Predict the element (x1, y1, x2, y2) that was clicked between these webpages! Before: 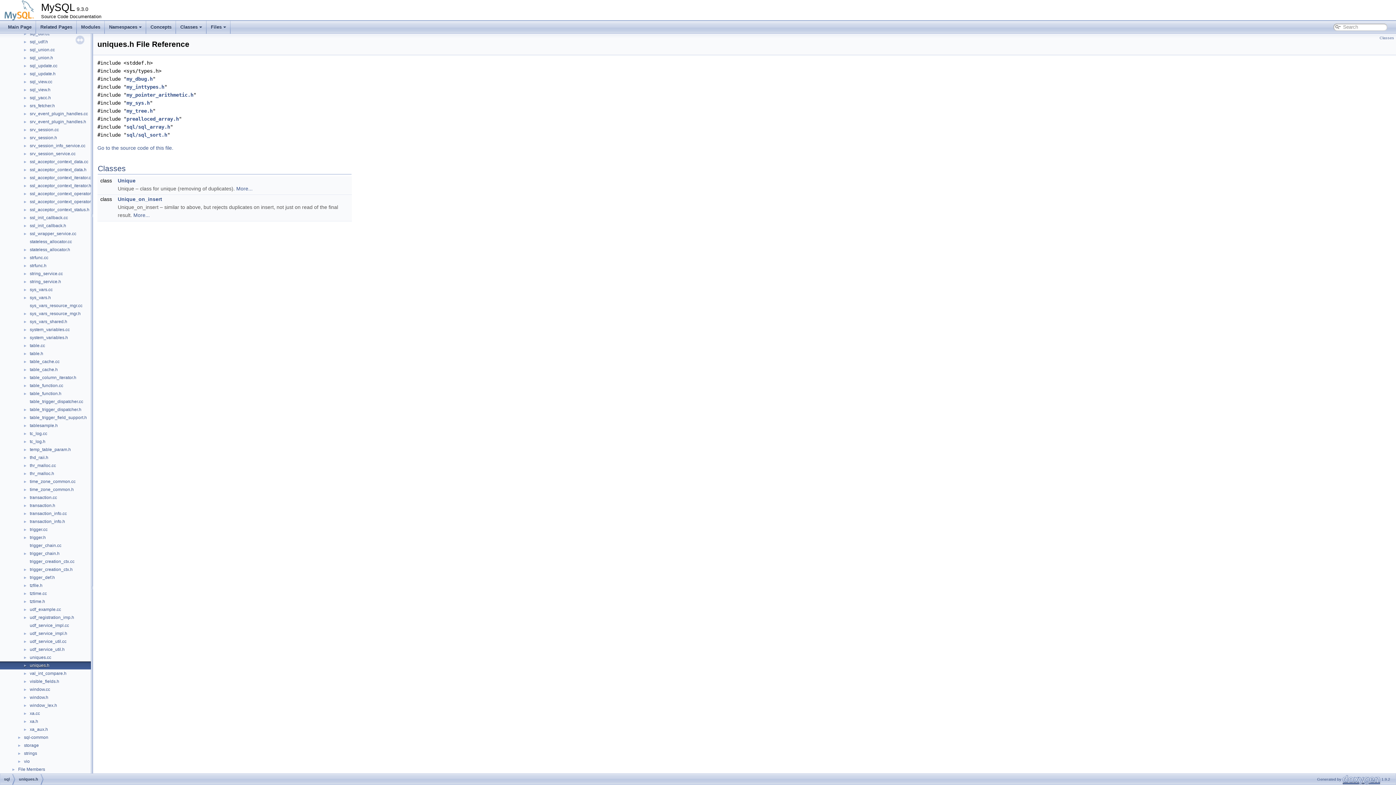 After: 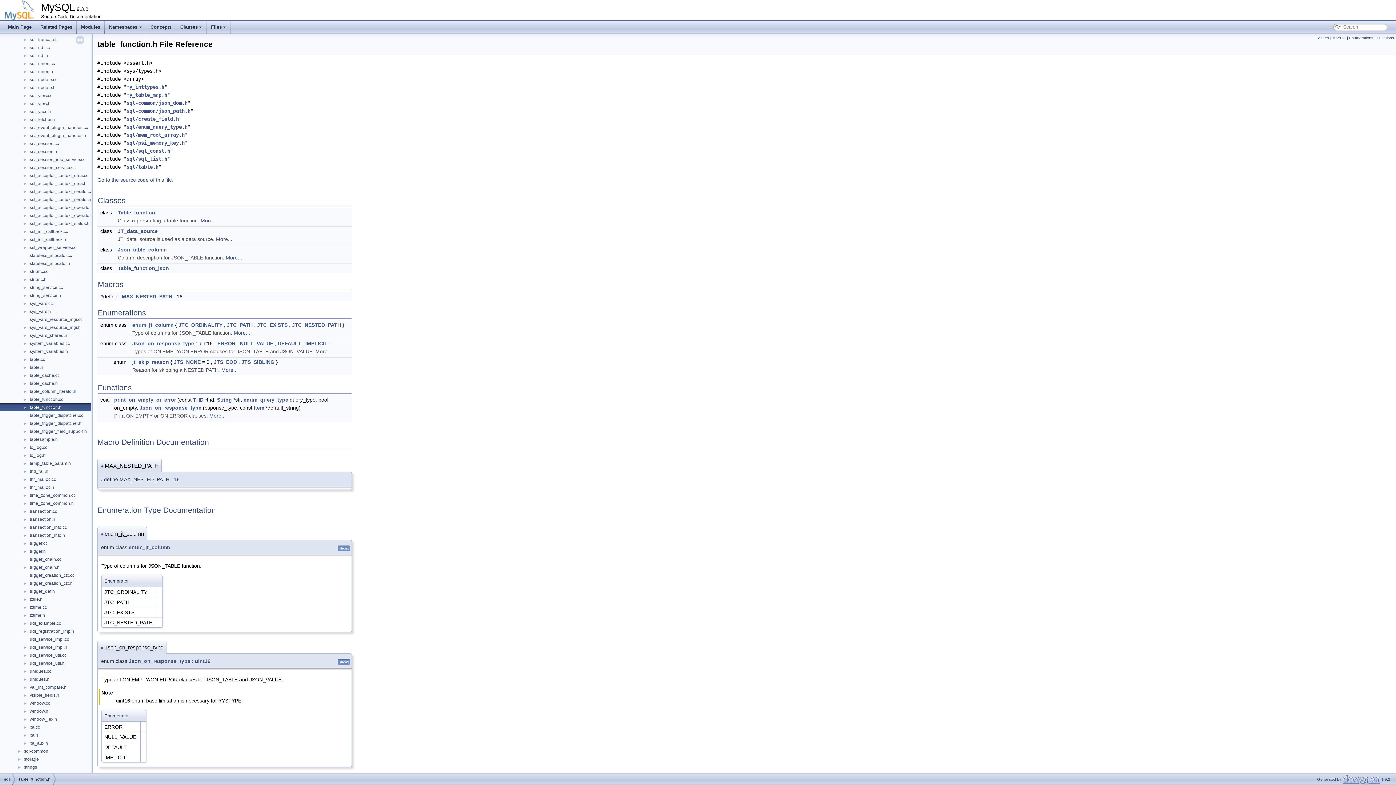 Action: label: table_function.h bbox: (29, 390, 62, 397)